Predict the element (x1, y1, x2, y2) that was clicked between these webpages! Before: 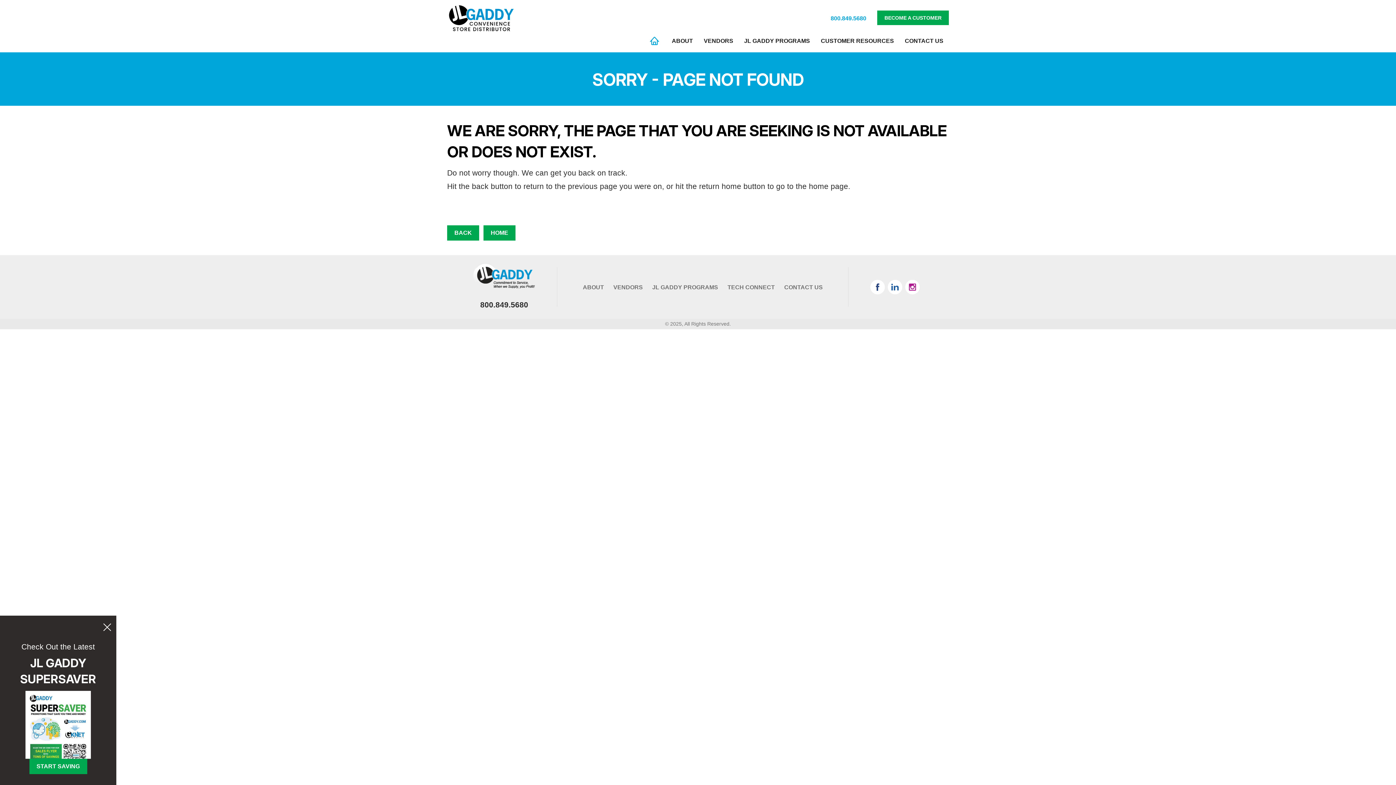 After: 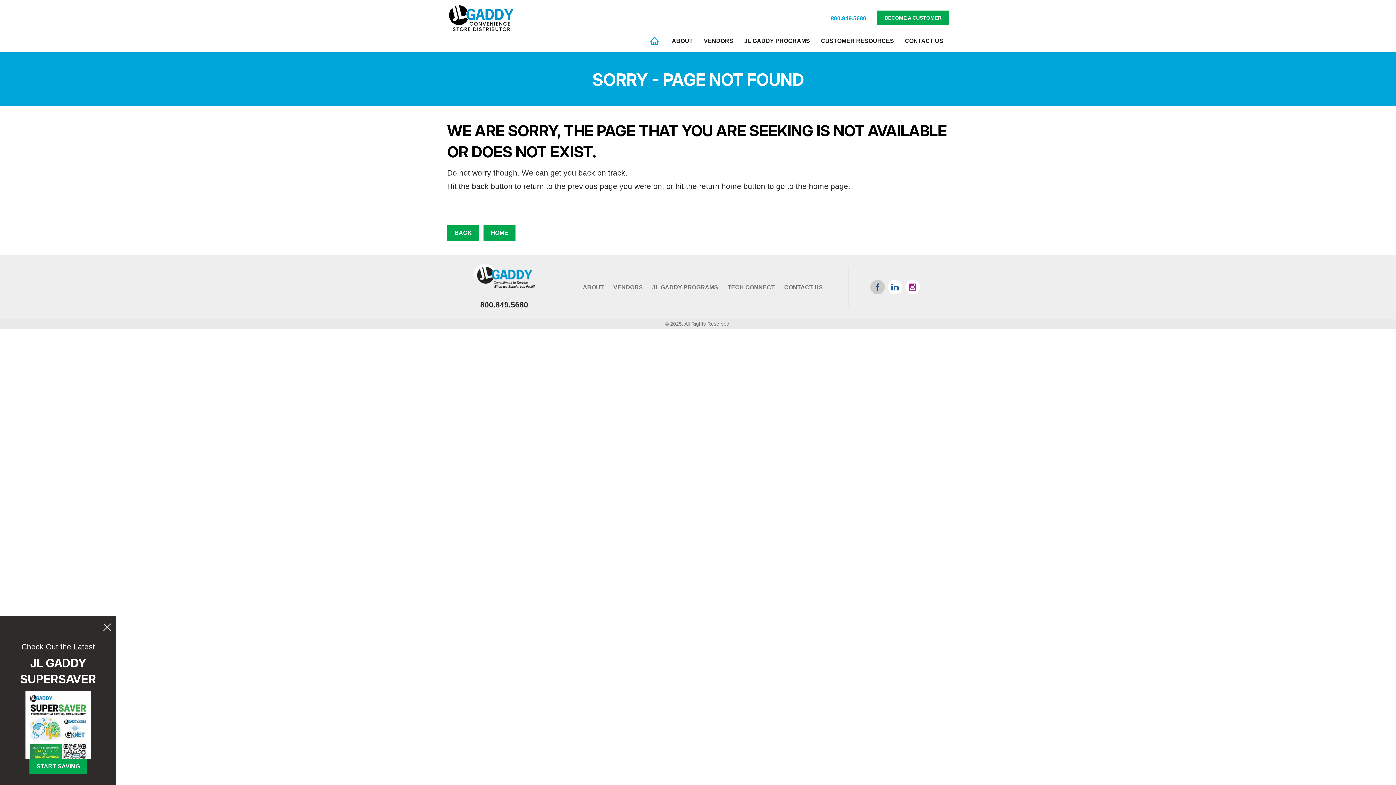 Action: bbox: (870, 279, 885, 294)